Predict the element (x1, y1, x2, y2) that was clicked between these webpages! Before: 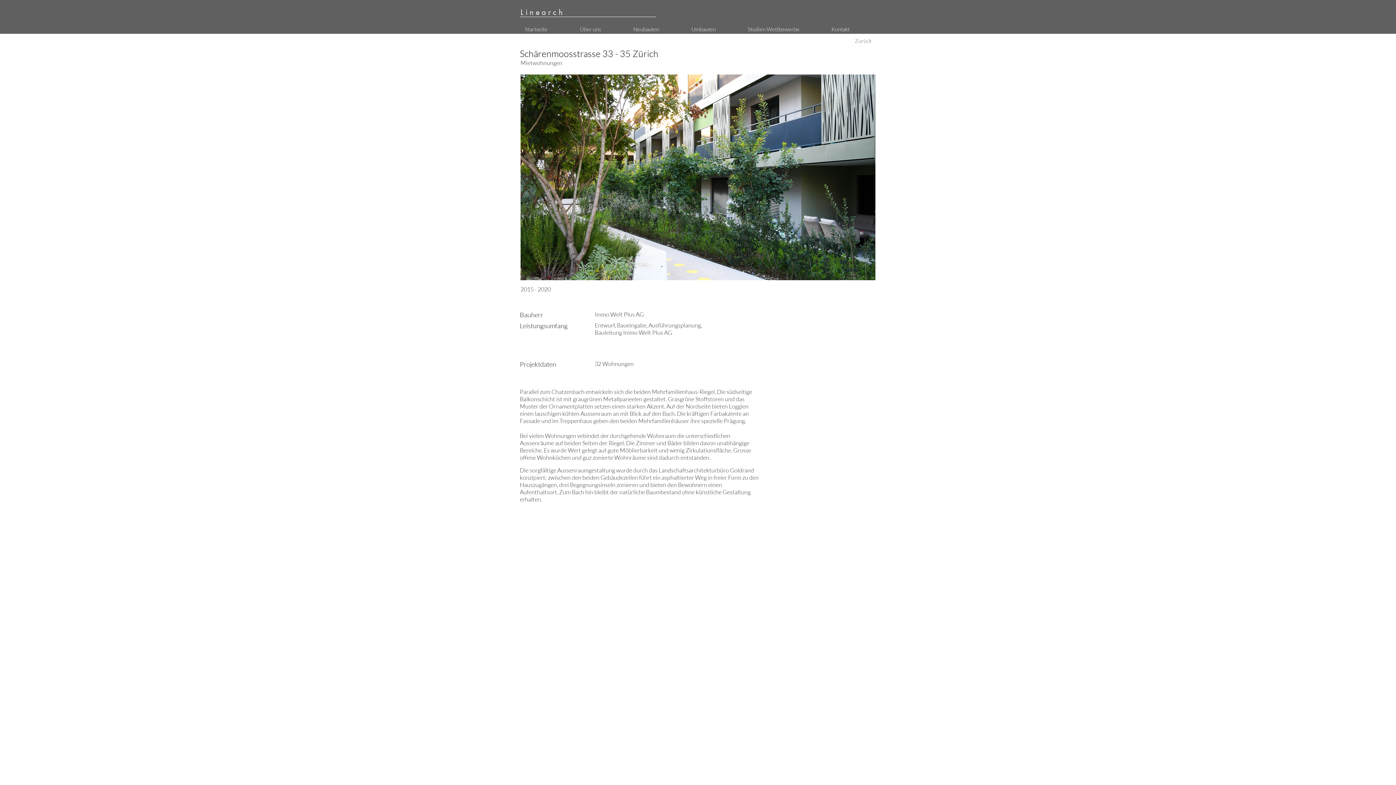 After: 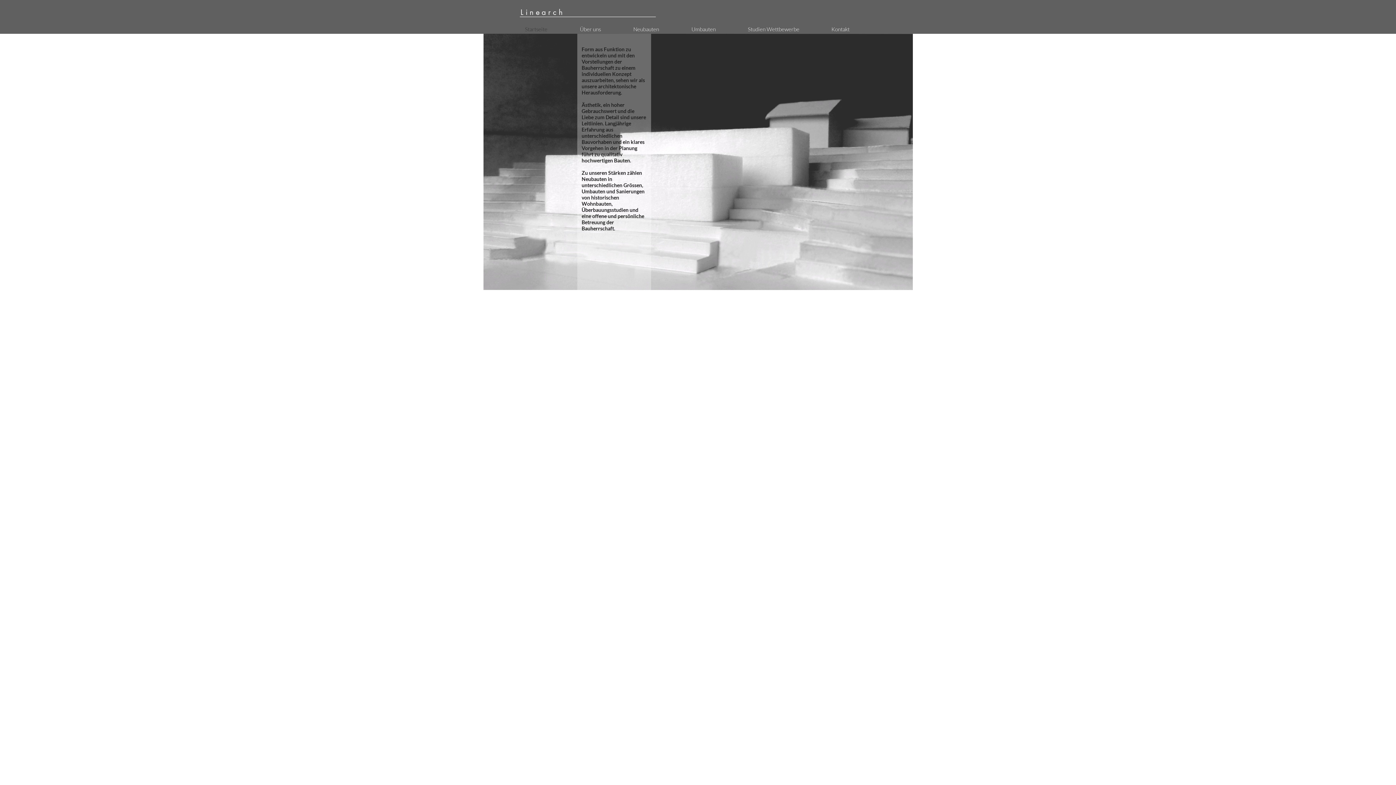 Action: bbox: (520, 7, 562, 17) label: L i n e a r c h